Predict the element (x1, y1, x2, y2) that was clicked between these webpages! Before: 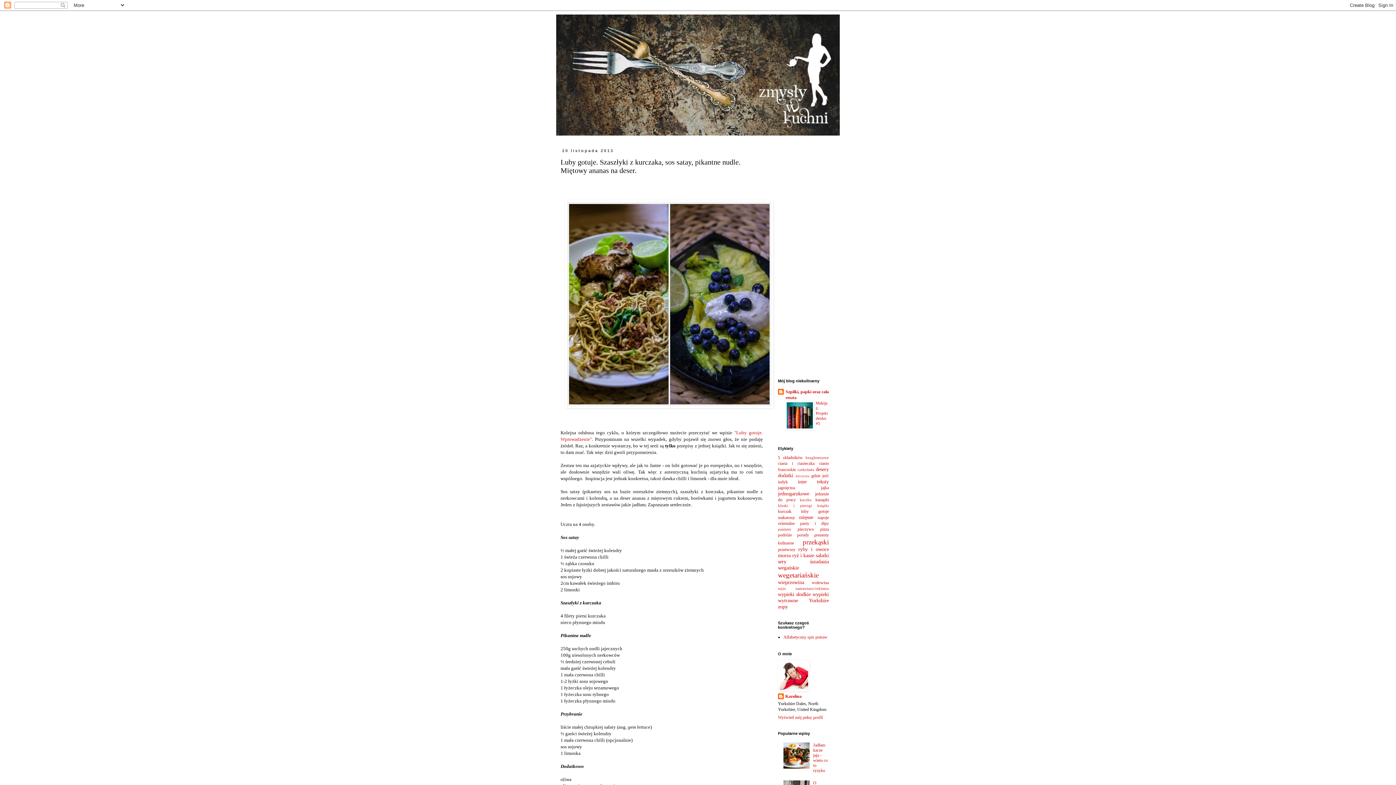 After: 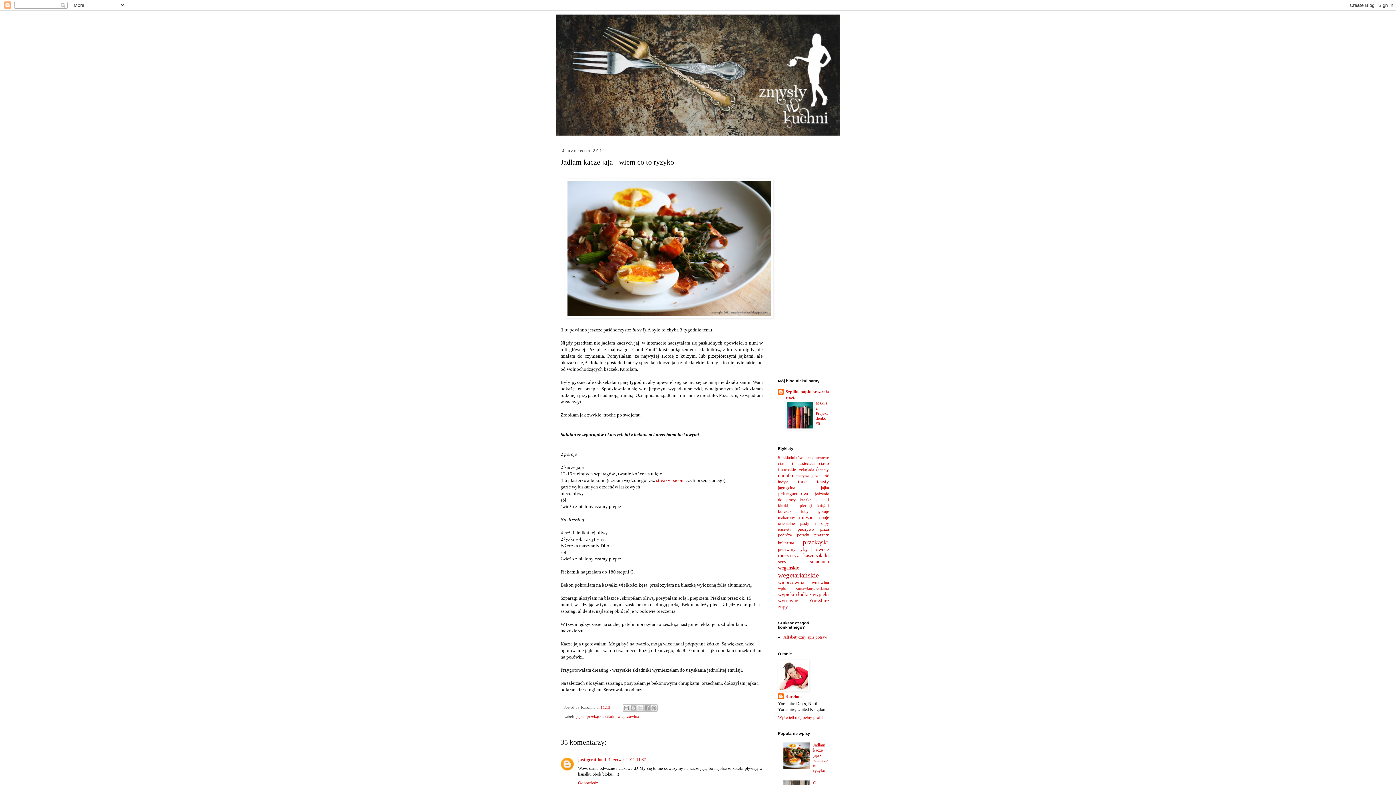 Action: bbox: (813, 743, 827, 773) label: Jadłam kacze jaja - wiem co to ryzyko